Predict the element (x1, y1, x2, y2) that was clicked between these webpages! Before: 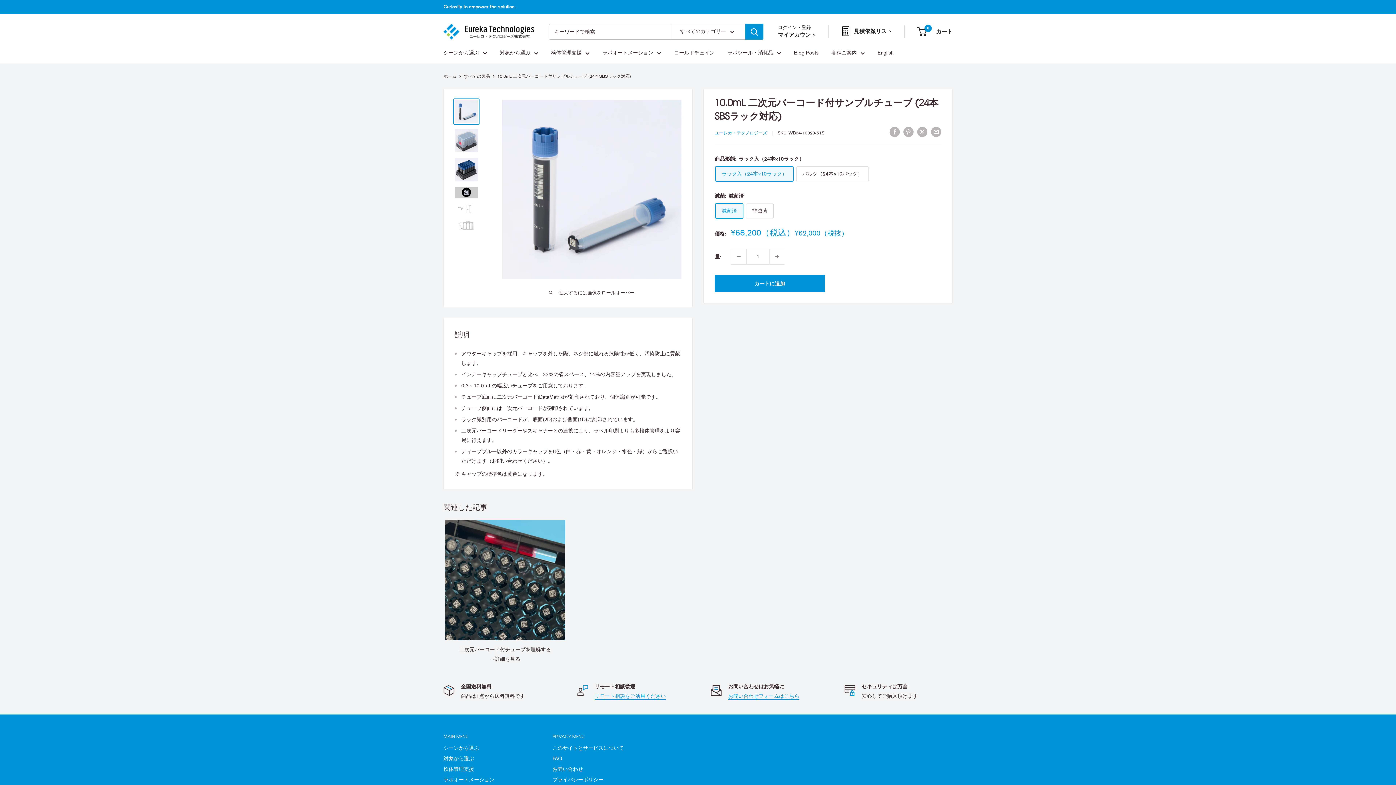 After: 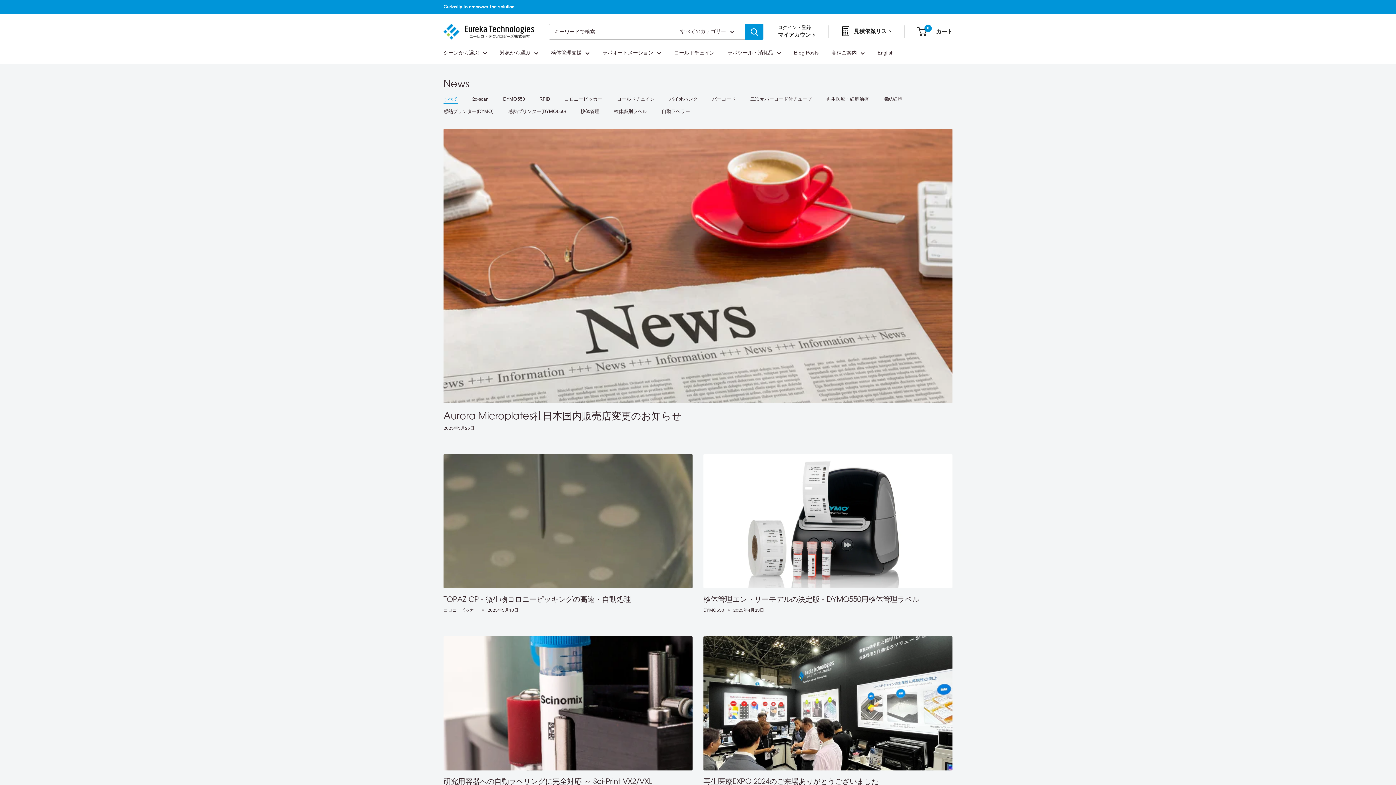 Action: label: Blog Posts bbox: (794, 48, 818, 57)